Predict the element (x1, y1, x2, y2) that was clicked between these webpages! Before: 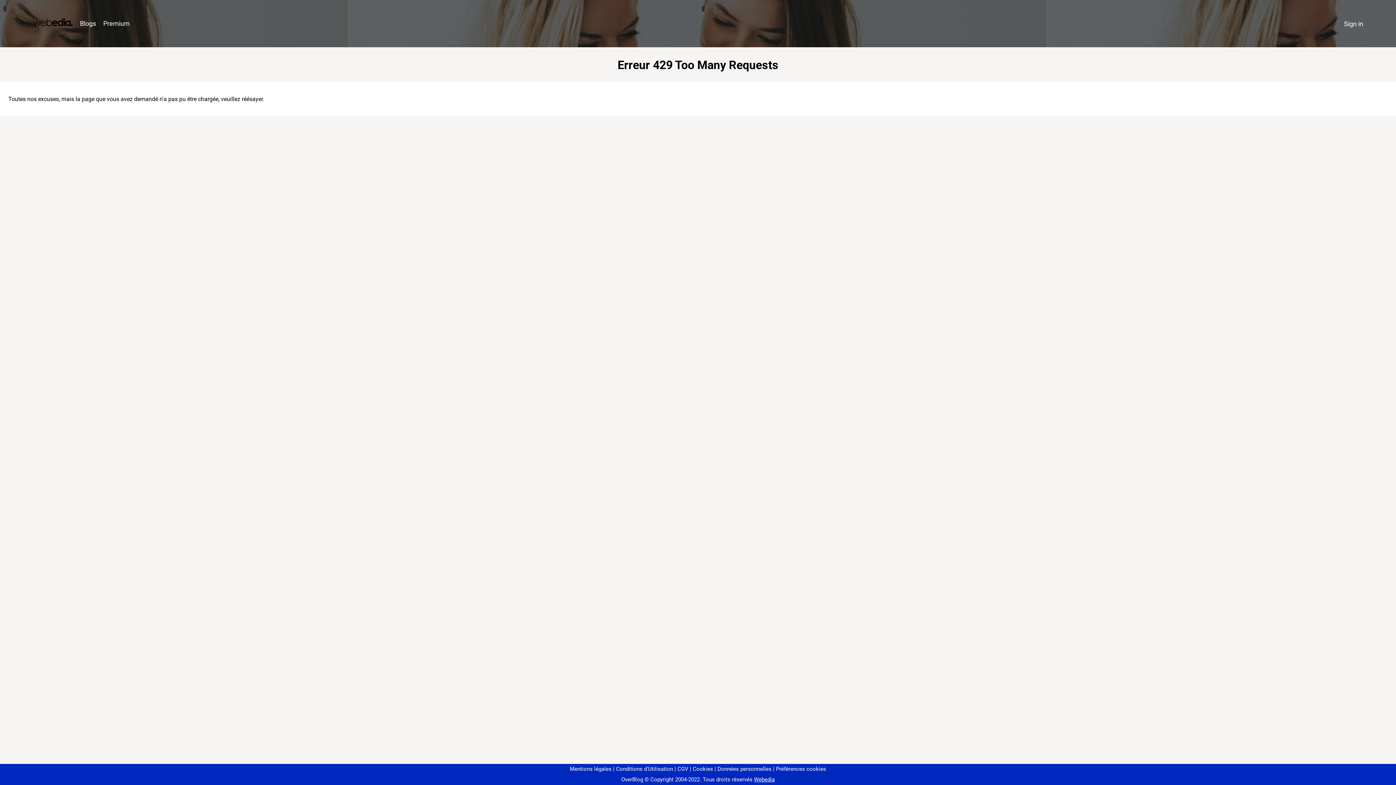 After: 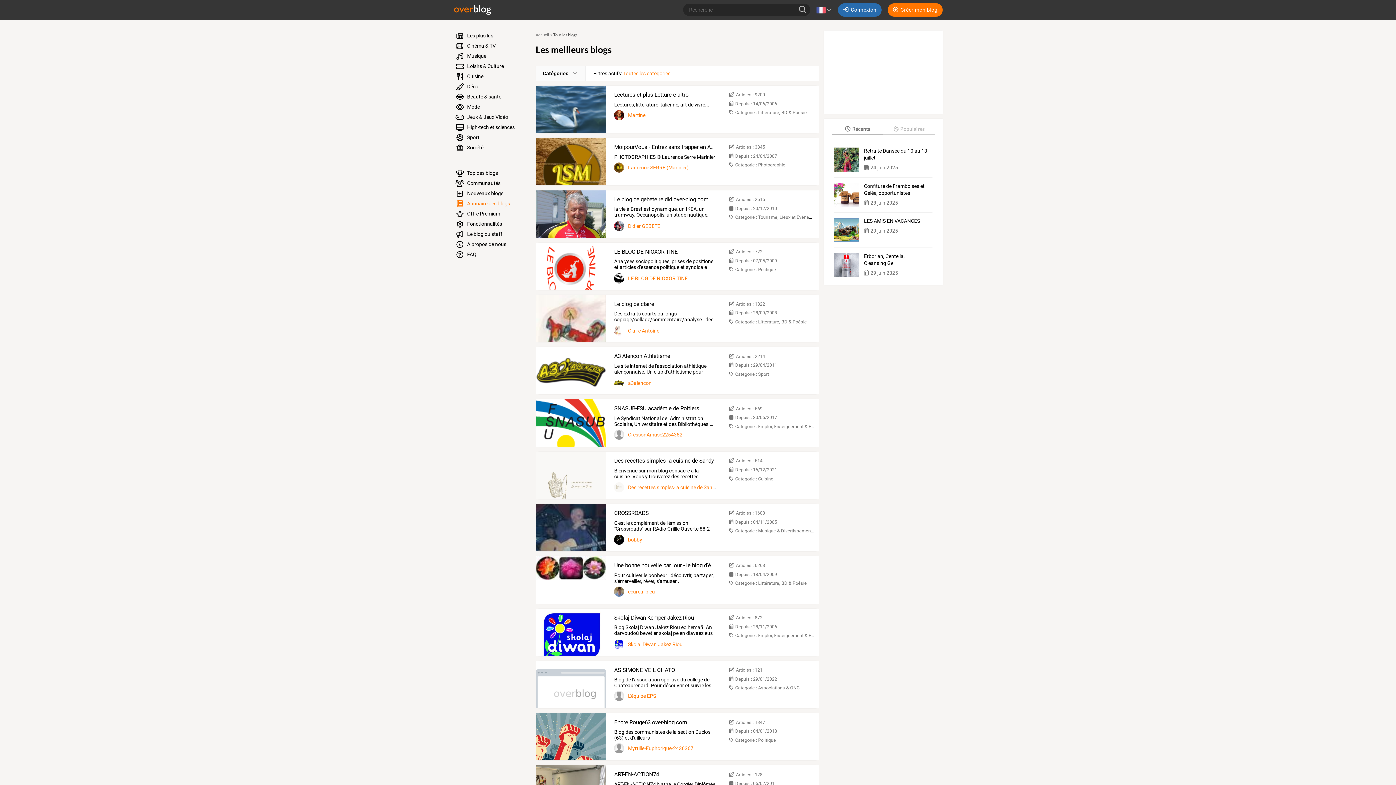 Action: label: Blogs bbox: (76, 16, 99, 31)